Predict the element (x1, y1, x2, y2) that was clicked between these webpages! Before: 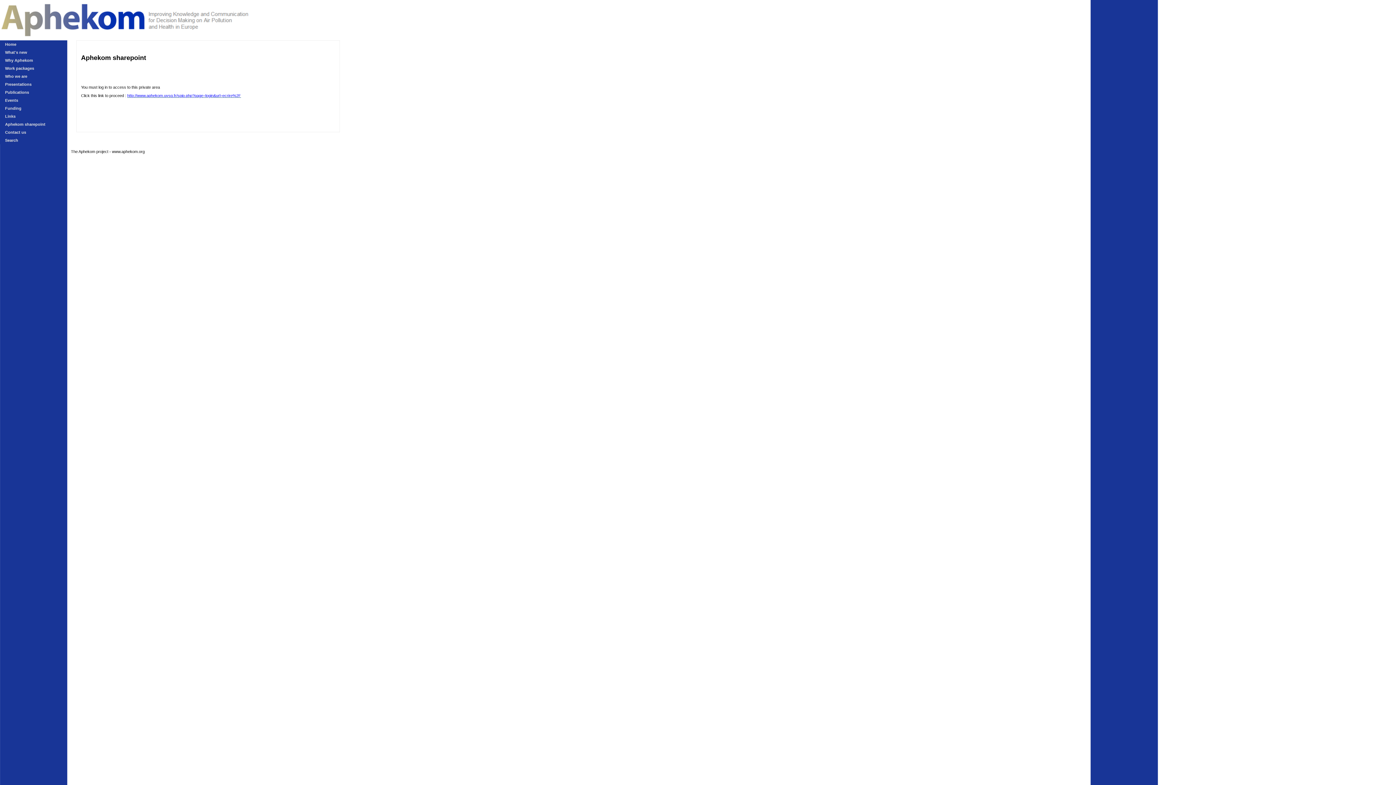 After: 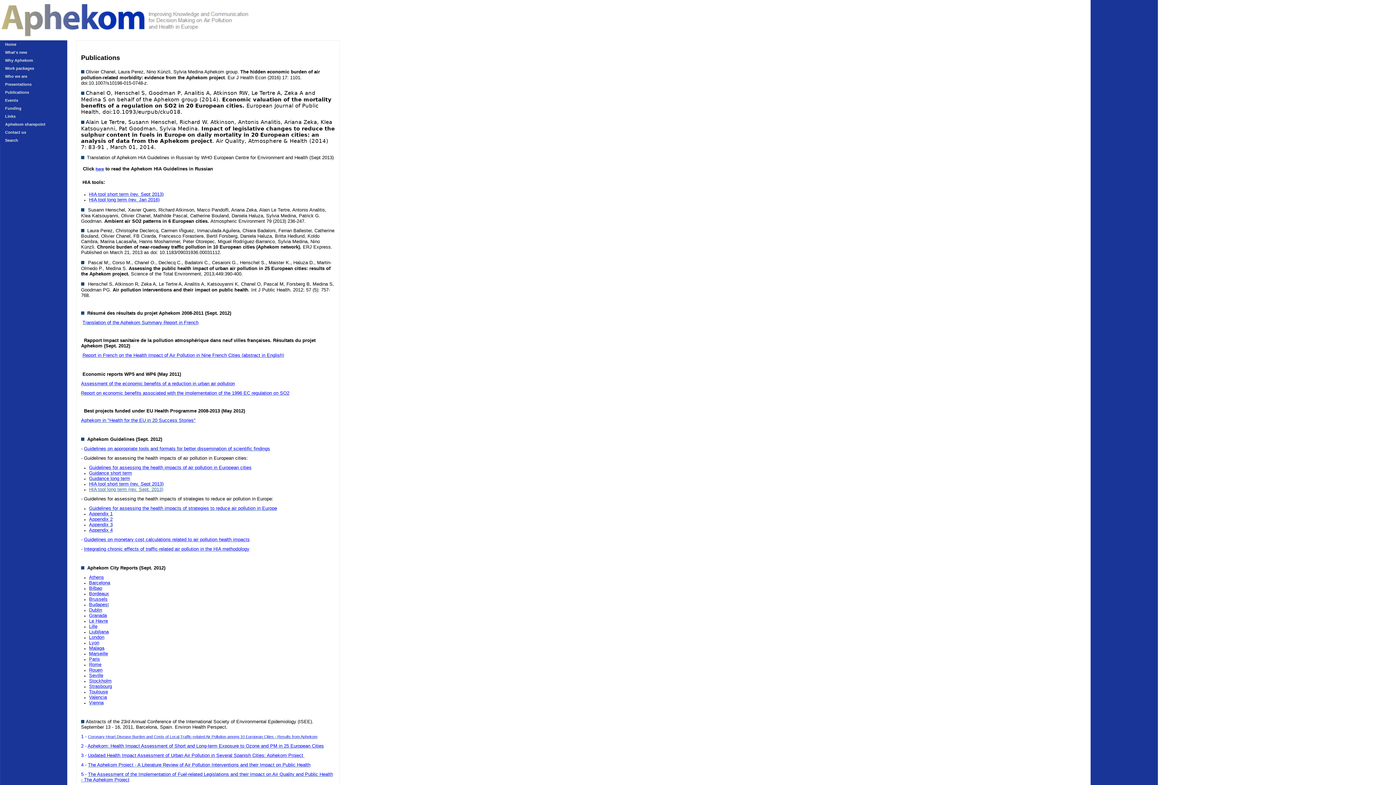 Action: bbox: (0, 88, 64, 96) label: Publications